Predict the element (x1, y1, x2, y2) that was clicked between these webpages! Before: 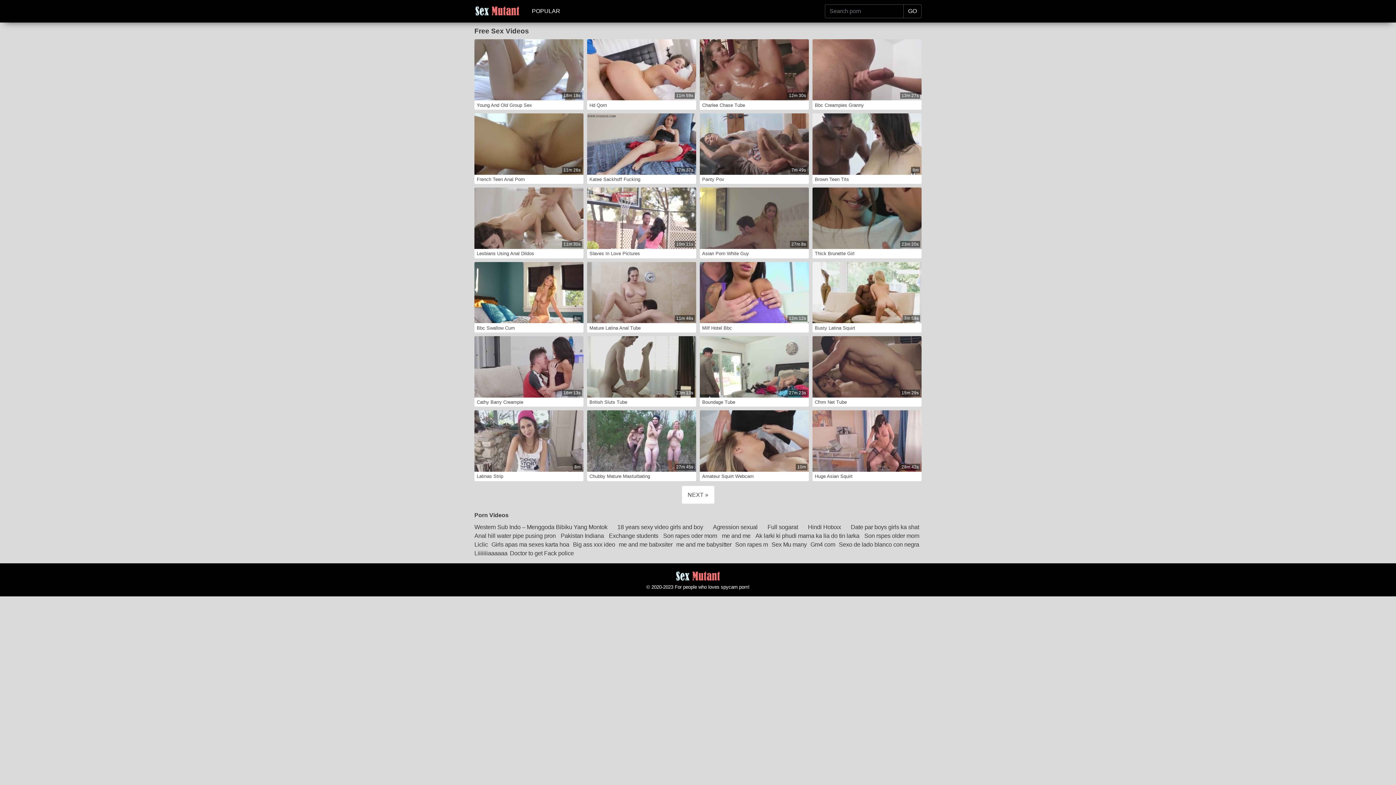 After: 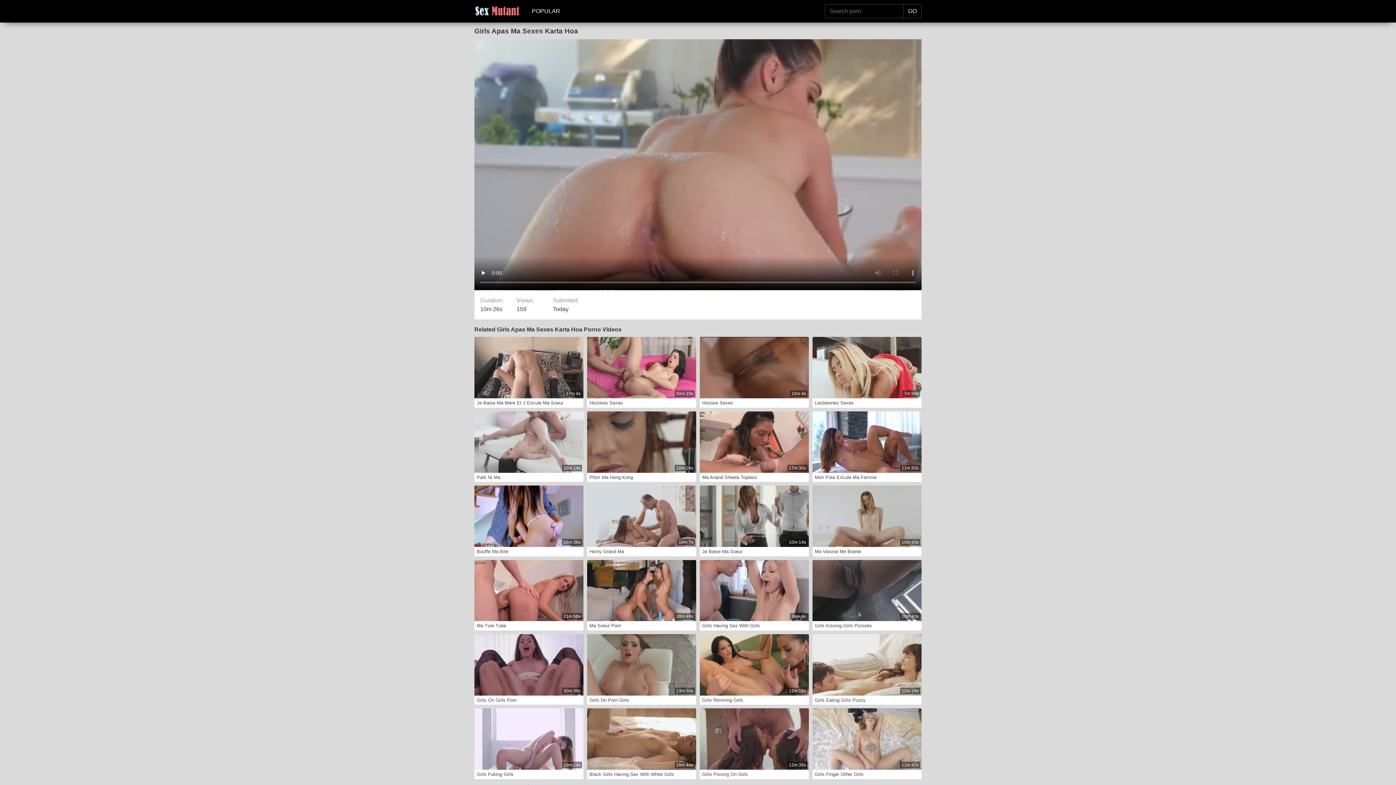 Action: bbox: (491, 540, 571, 548) label: Girls apas ma sexes karta hoa